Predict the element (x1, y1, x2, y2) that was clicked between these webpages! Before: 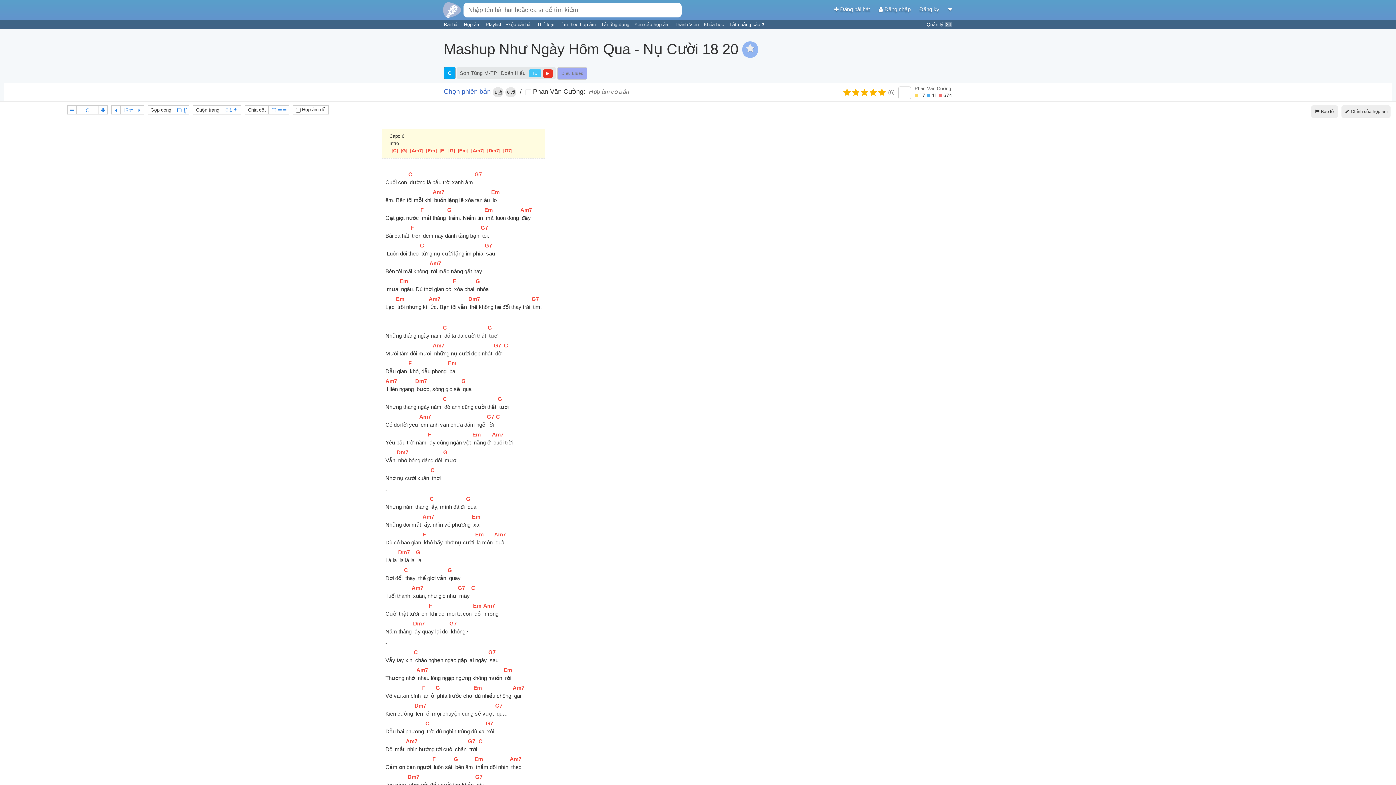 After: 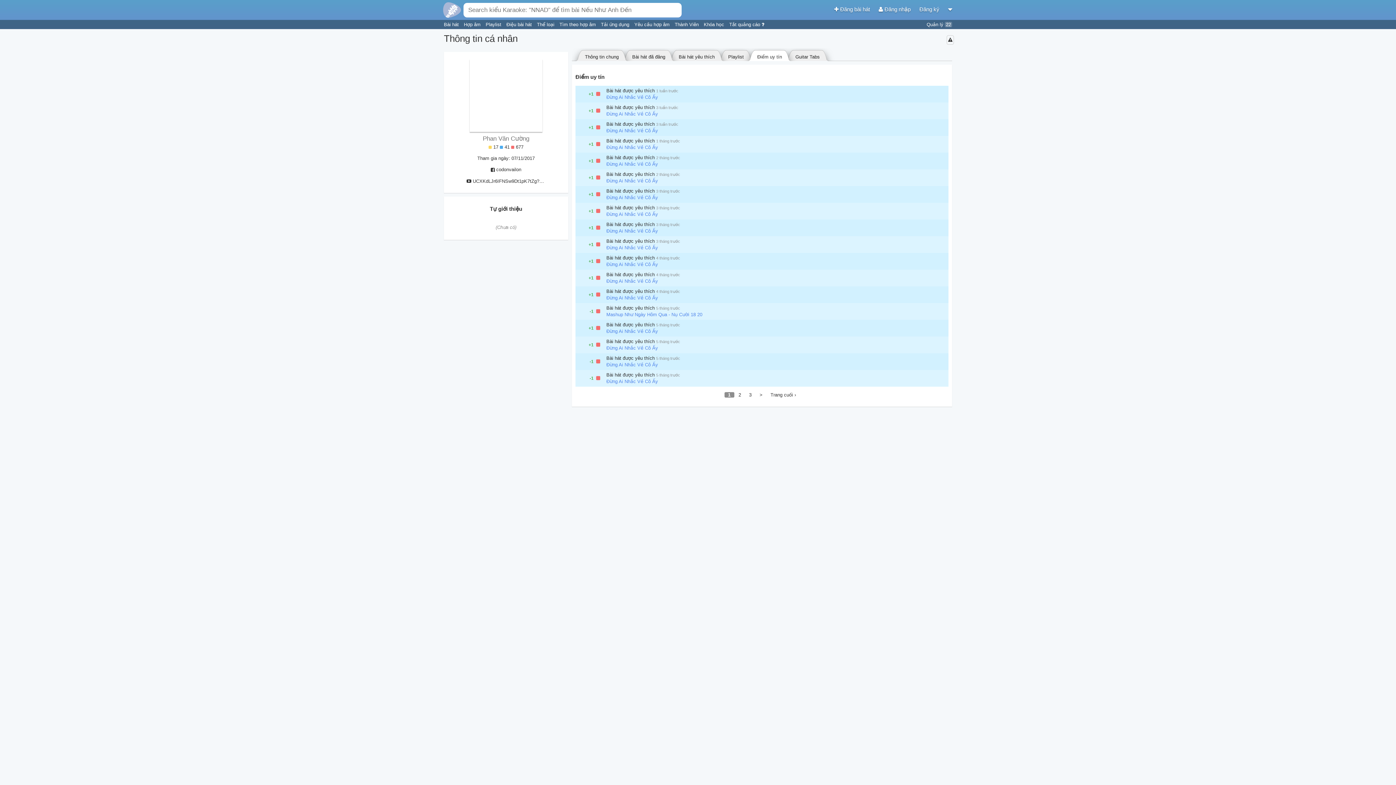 Action: bbox: (914, 92, 952, 98) label:  17  41  674